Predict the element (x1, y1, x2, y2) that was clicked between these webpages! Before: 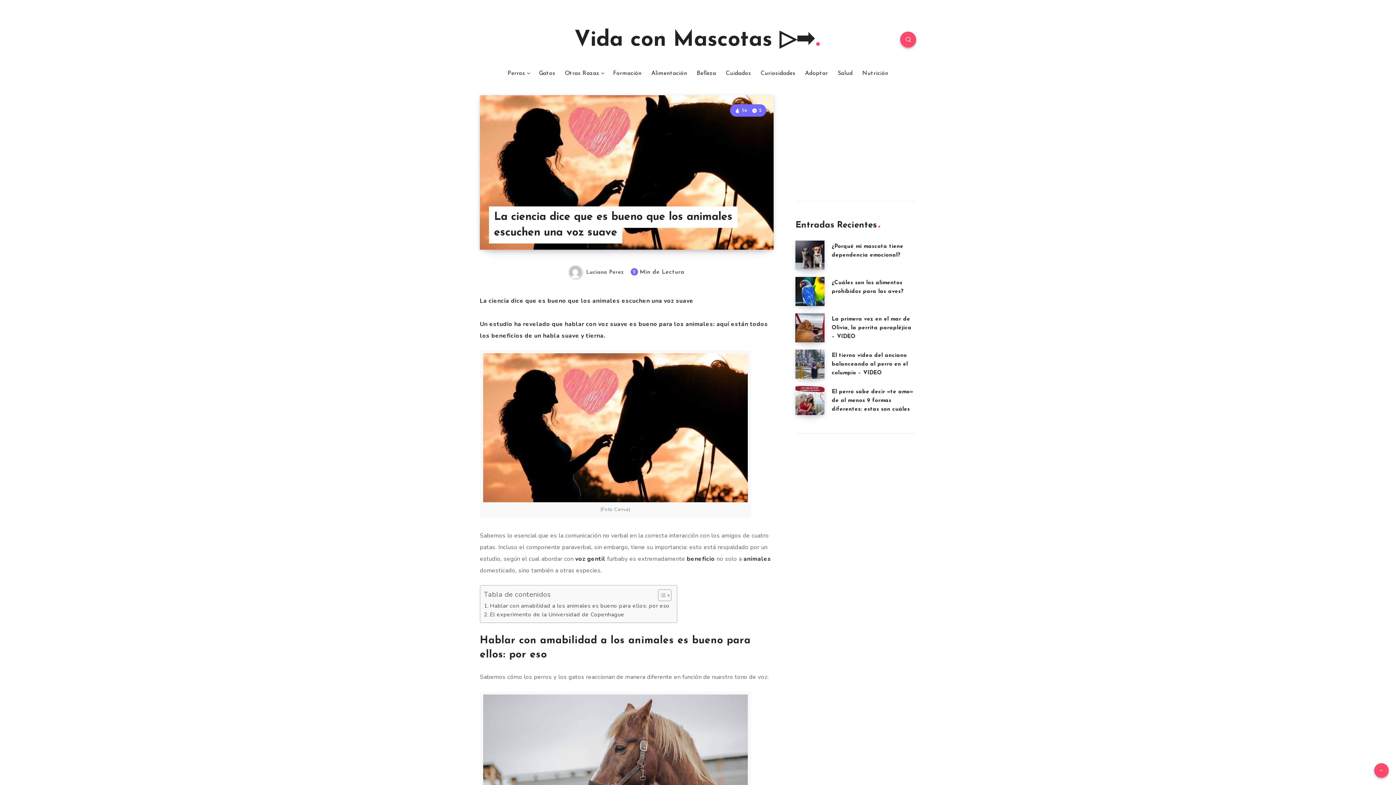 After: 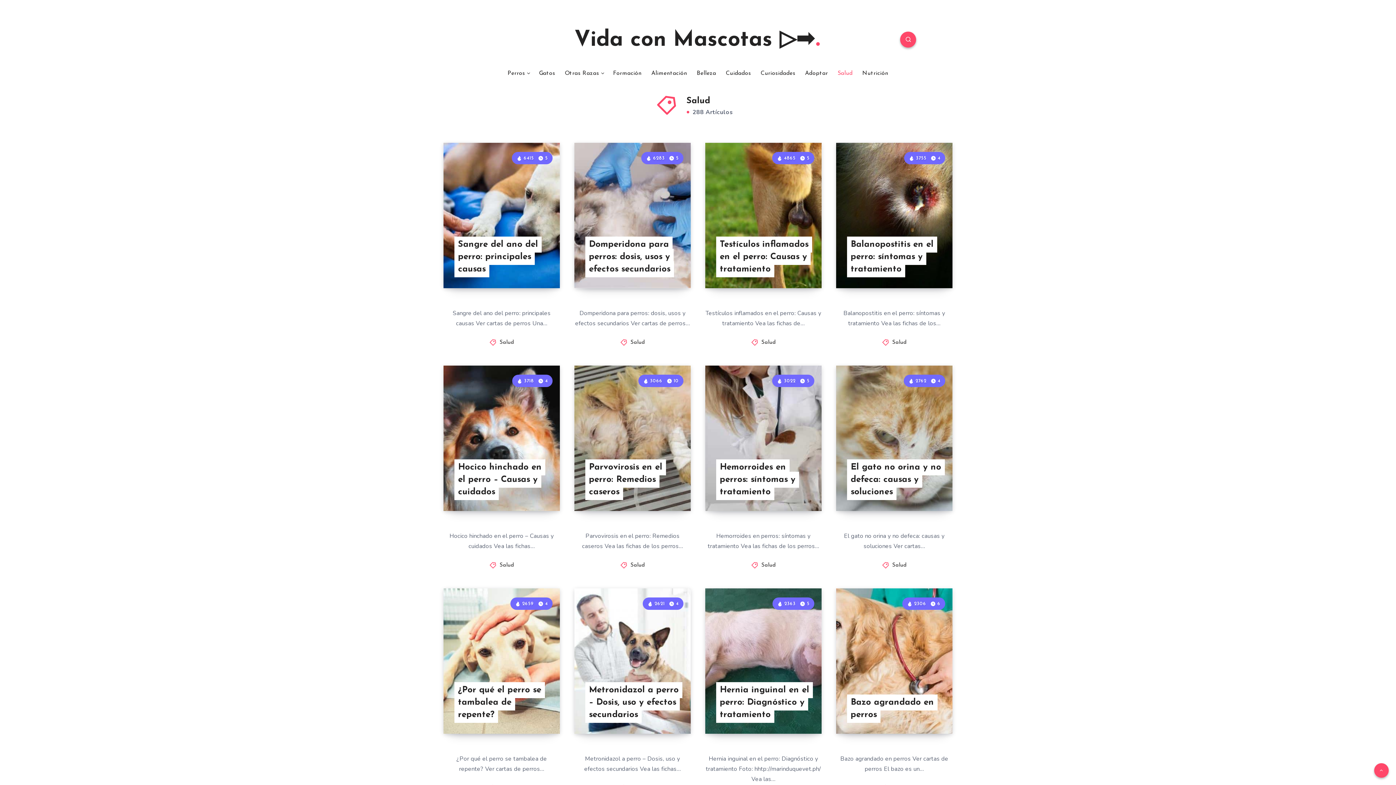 Action: label: Salud bbox: (837, 69, 852, 77)